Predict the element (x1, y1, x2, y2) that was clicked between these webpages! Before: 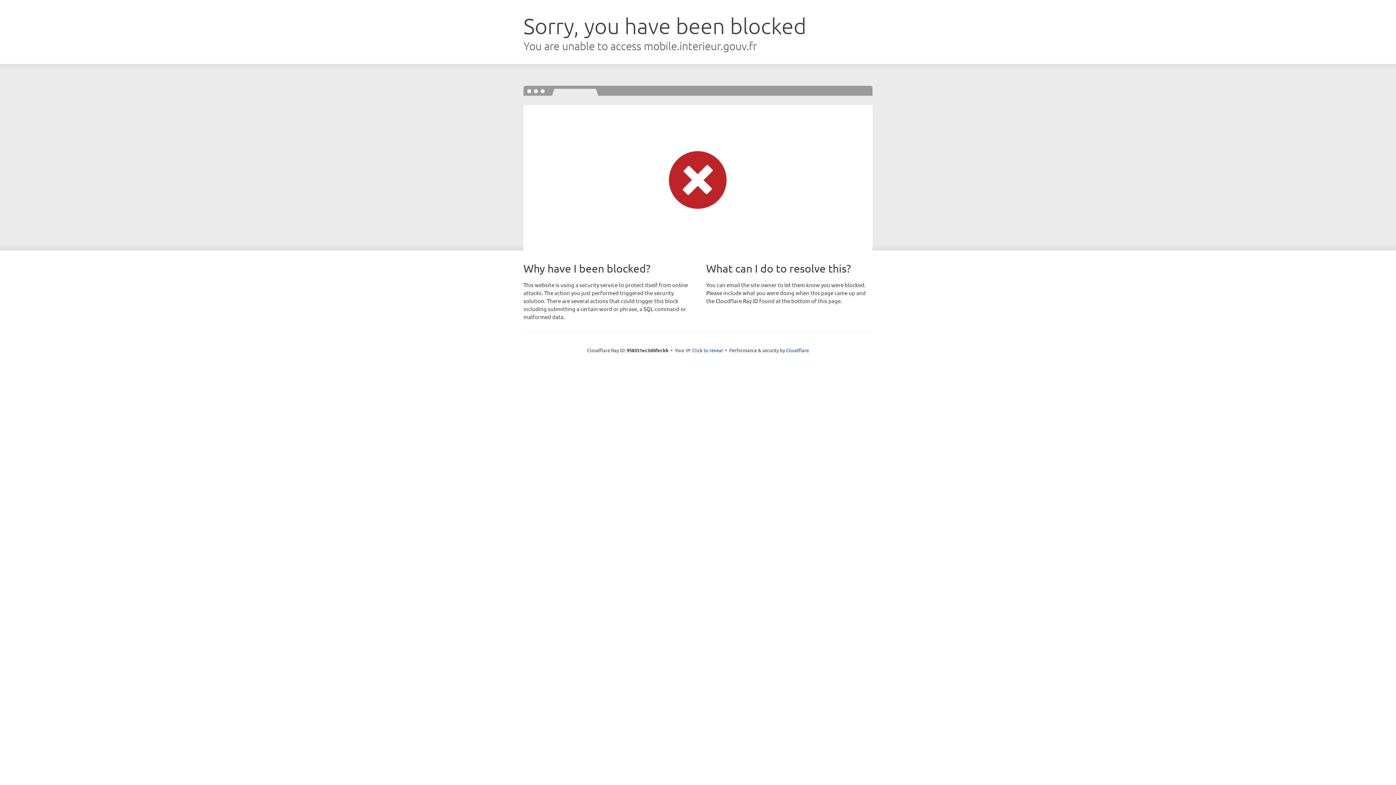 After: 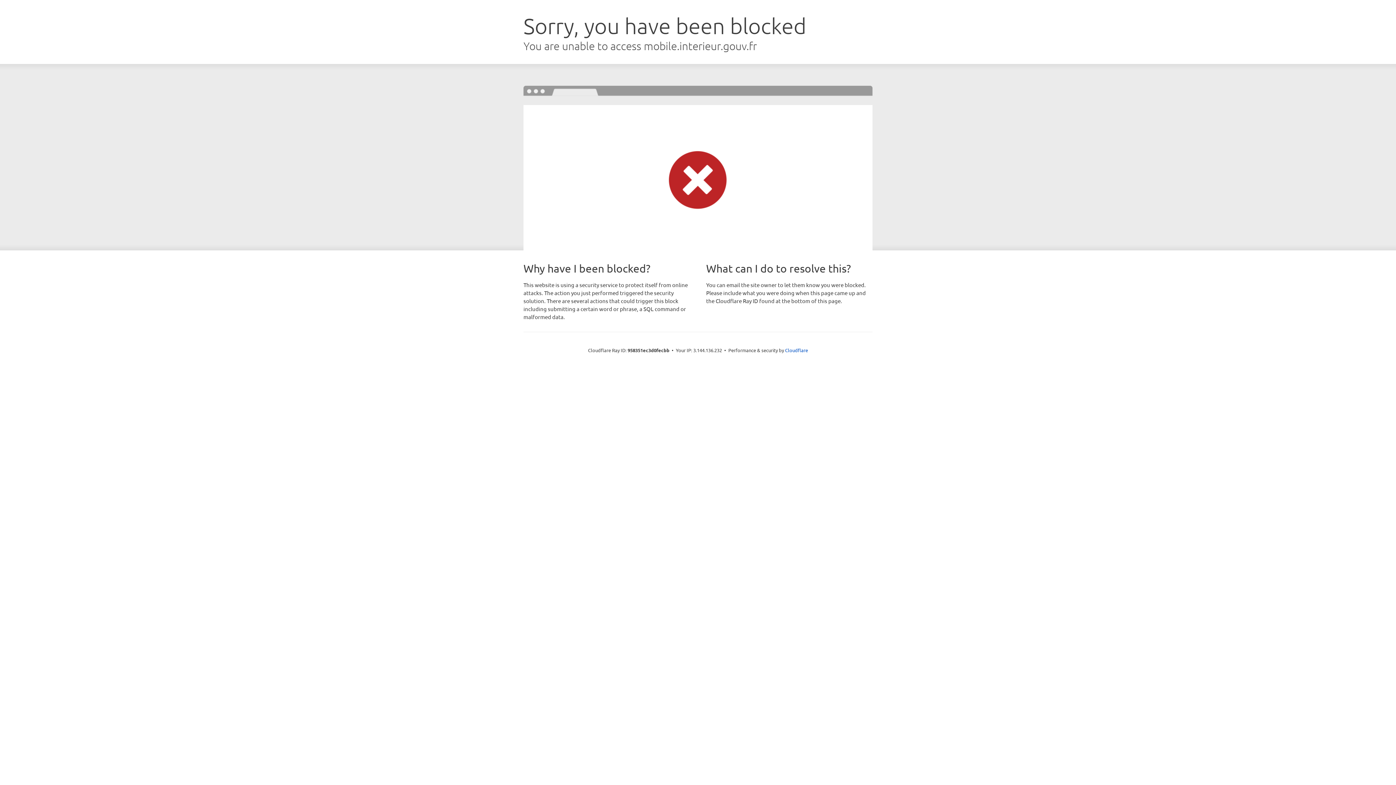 Action: bbox: (692, 346, 723, 353) label: Click to reveal